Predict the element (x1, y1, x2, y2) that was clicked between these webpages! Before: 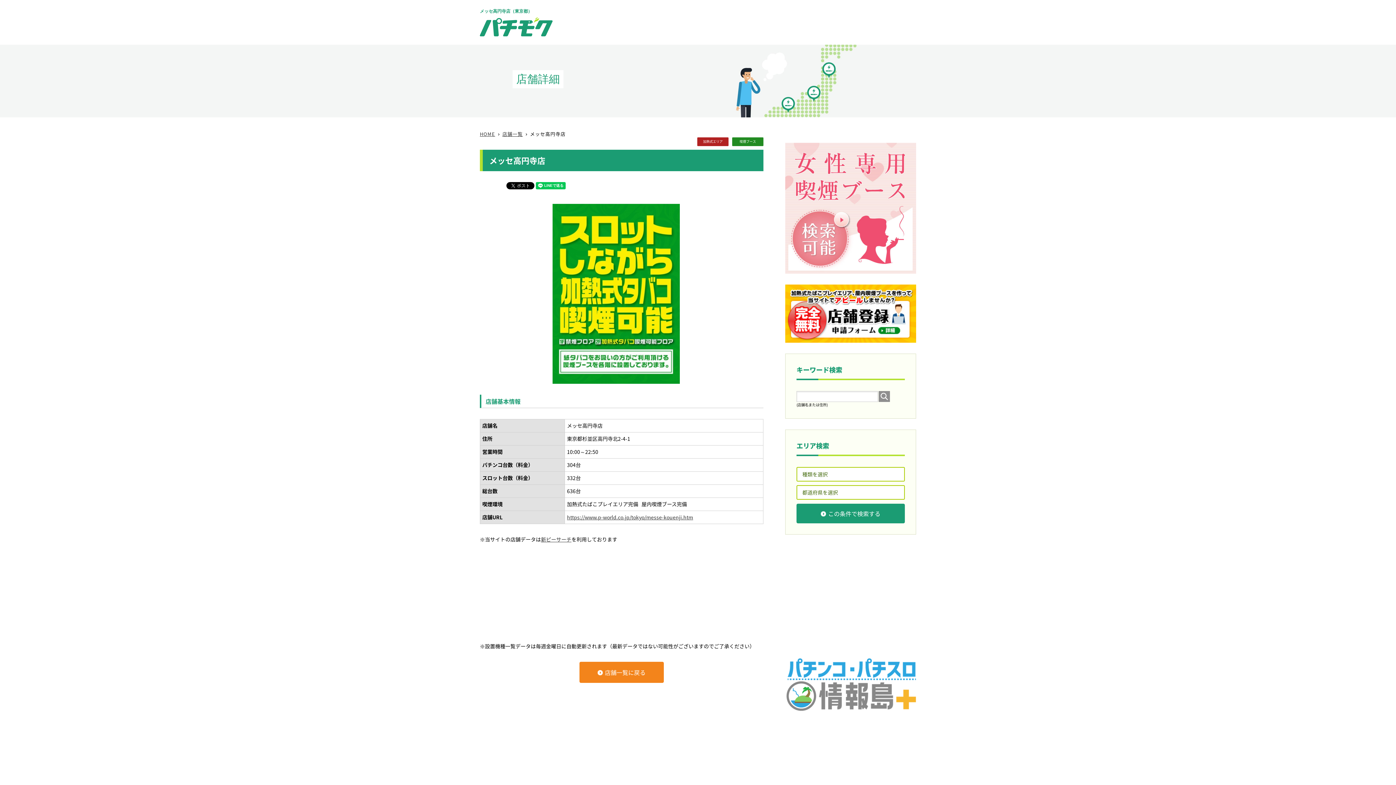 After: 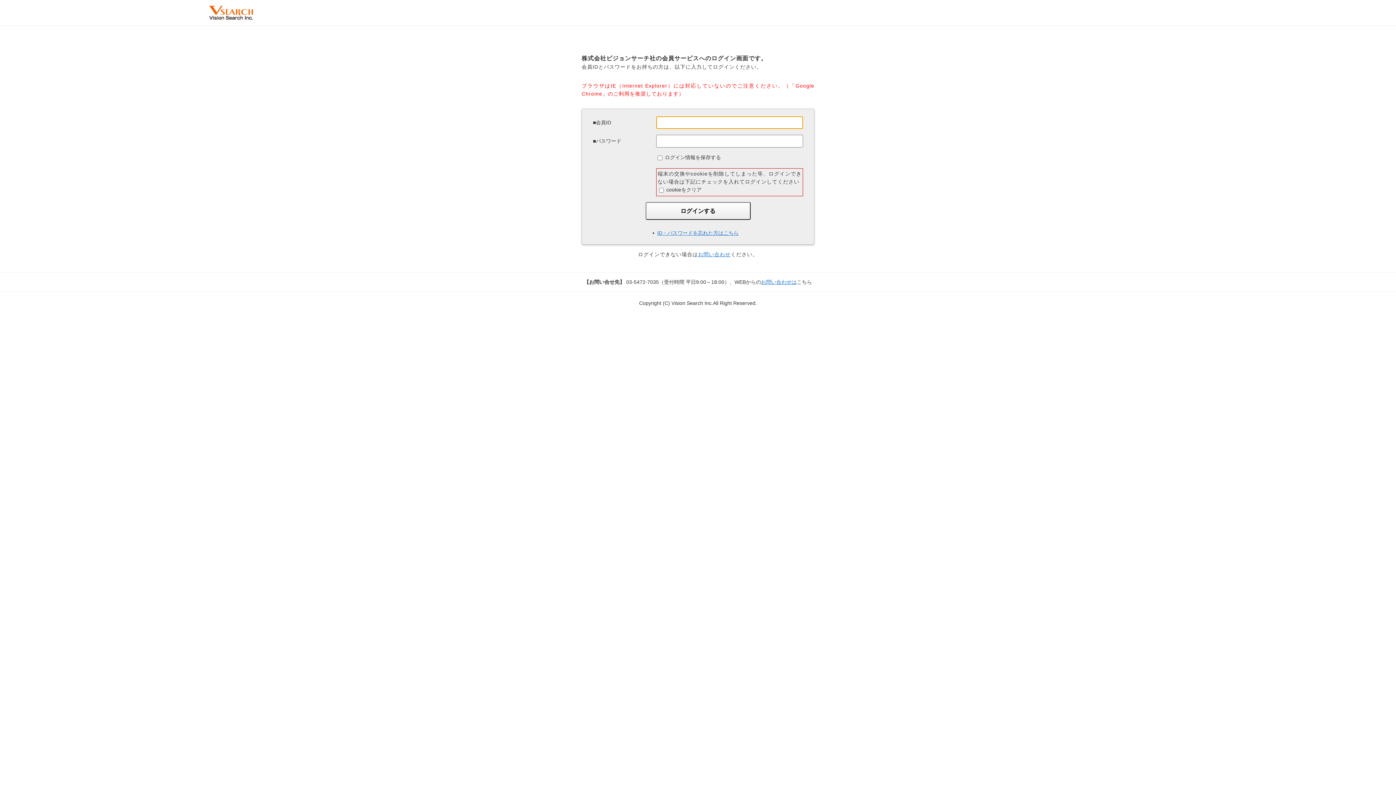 Action: label: 新ピーサーチ bbox: (541, 536, 571, 543)